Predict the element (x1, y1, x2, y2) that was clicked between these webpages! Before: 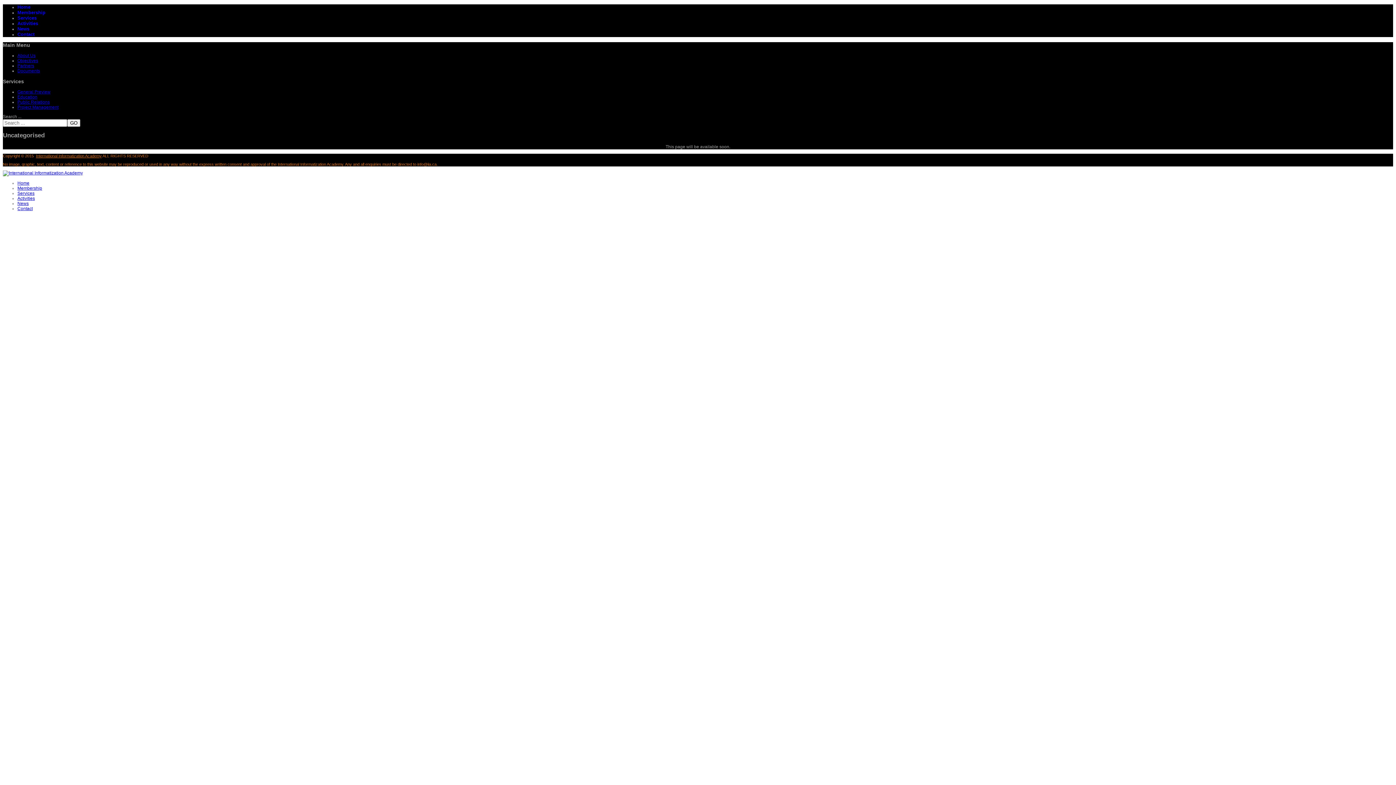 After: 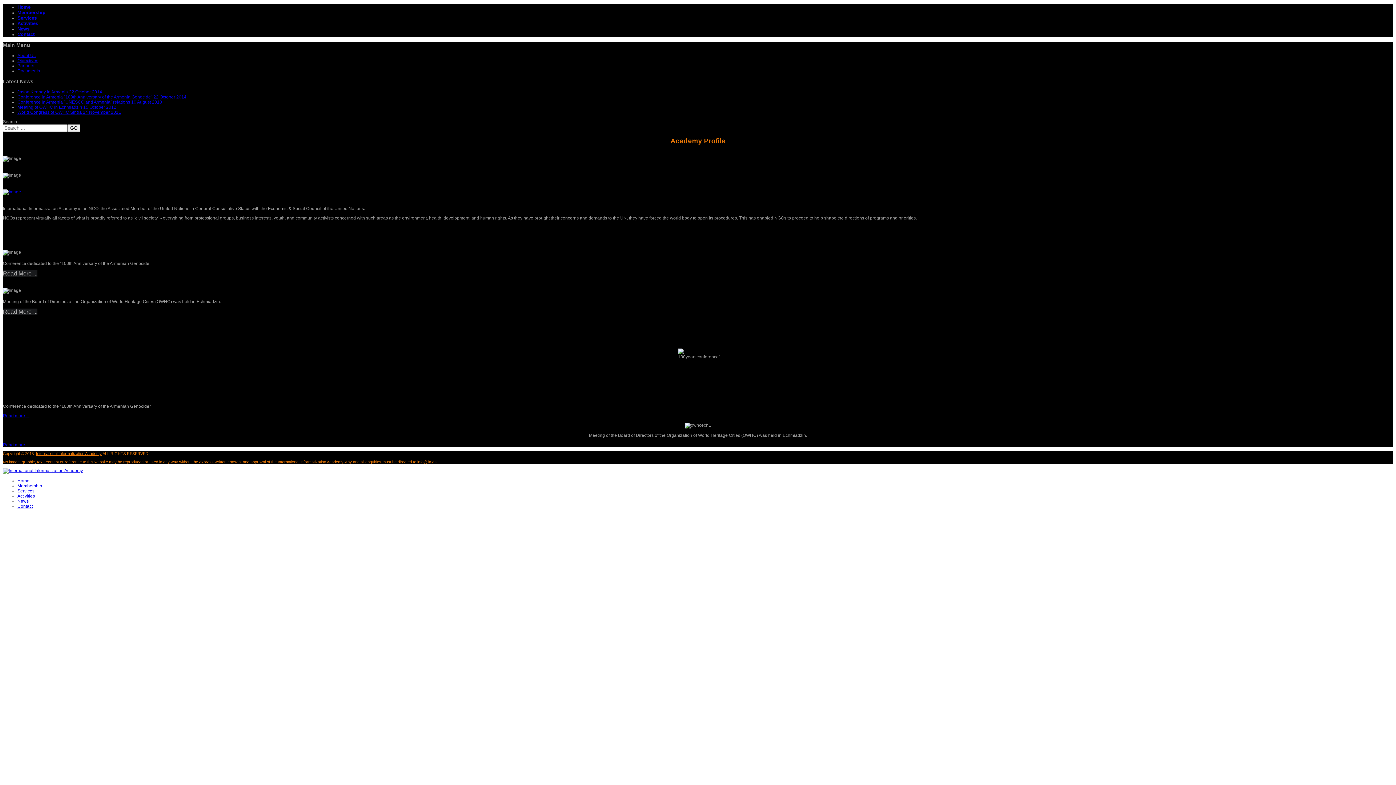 Action: bbox: (17, 4, 30, 9) label: Home